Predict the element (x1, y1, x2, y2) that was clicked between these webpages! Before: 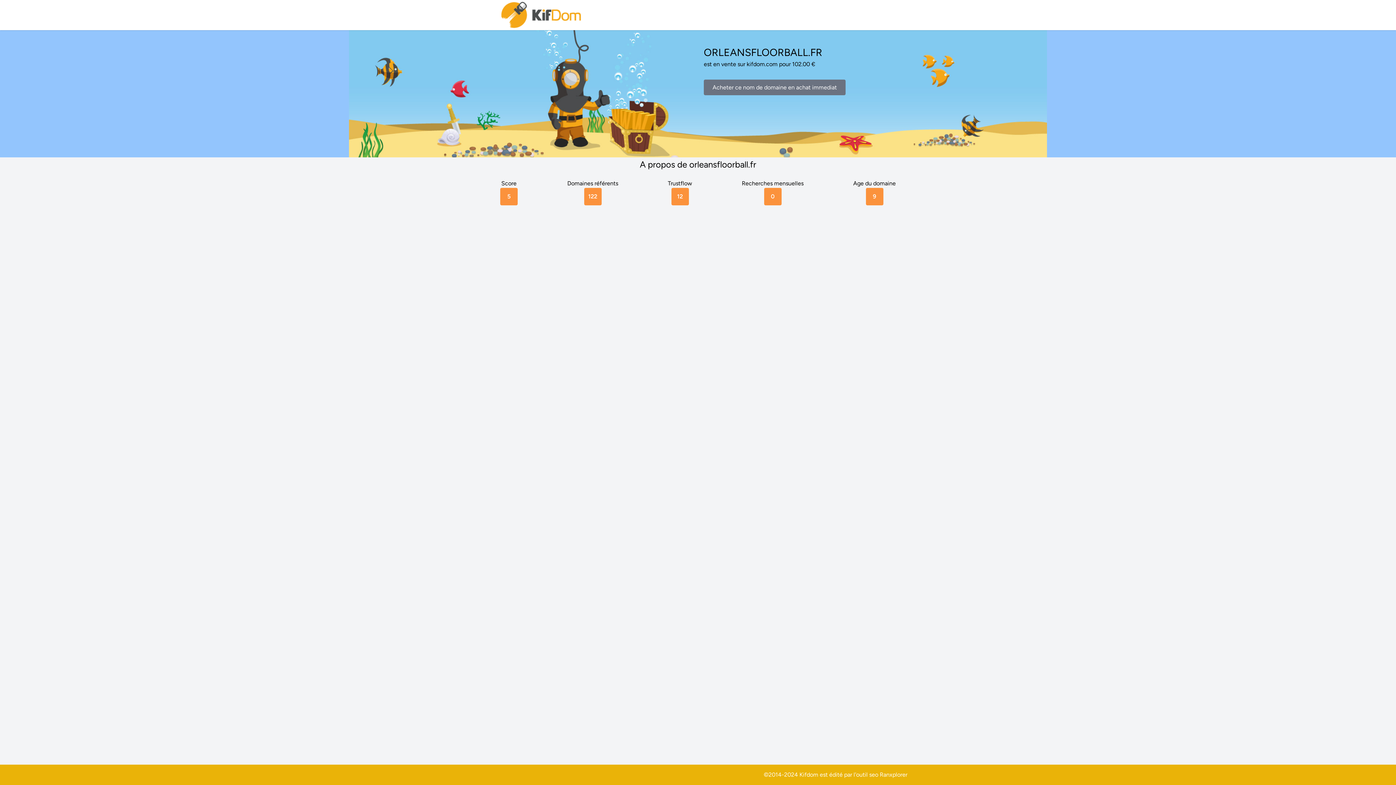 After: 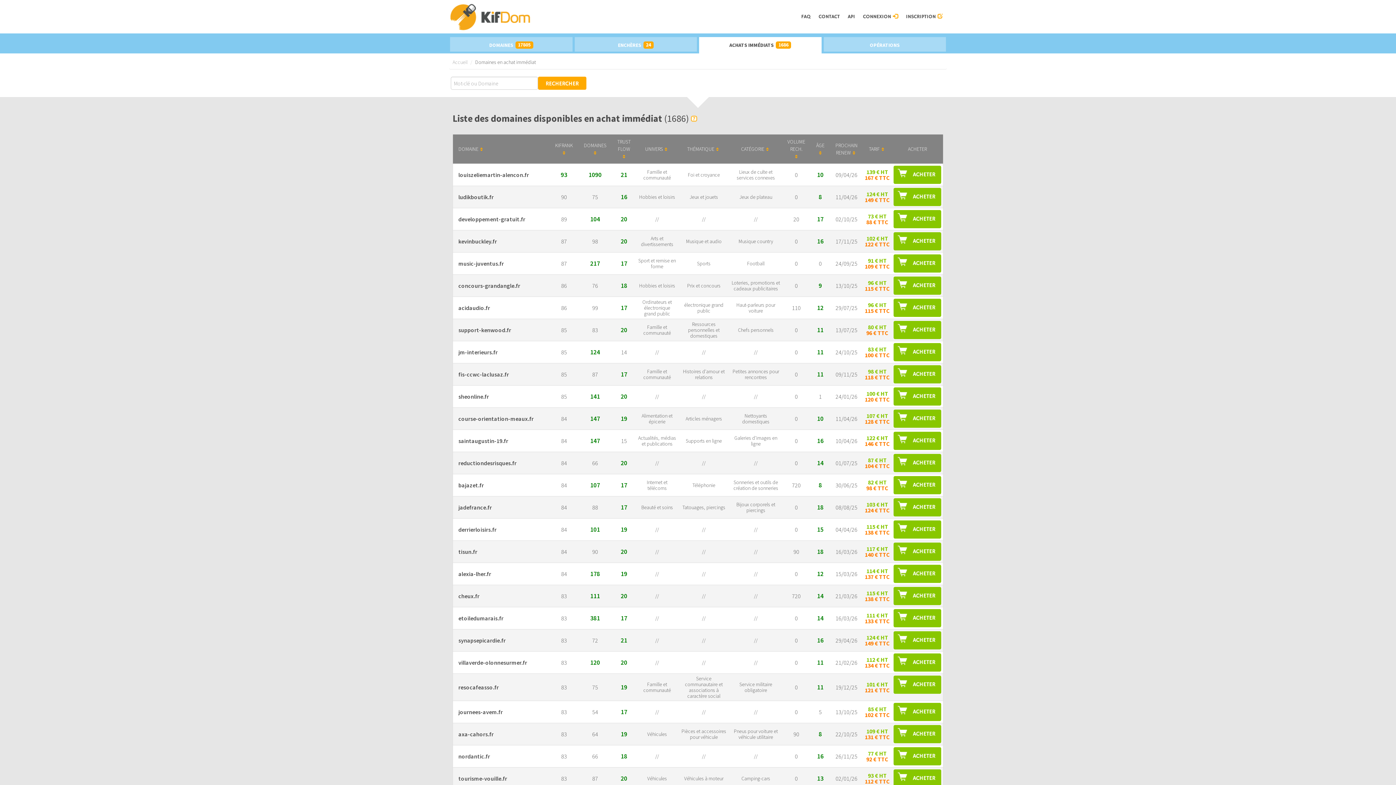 Action: label: Acheter ce nom de domaine en achat immediat bbox: (704, 79, 845, 95)